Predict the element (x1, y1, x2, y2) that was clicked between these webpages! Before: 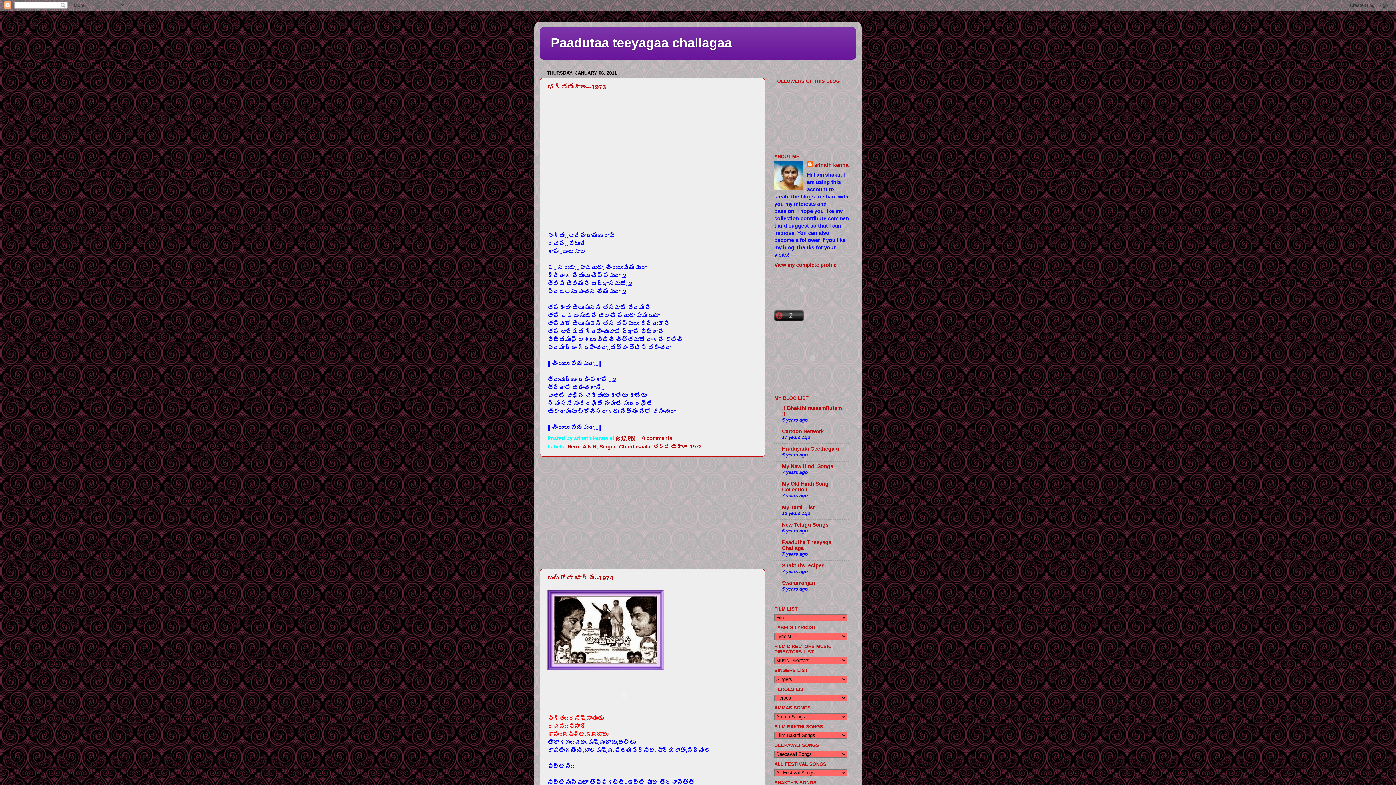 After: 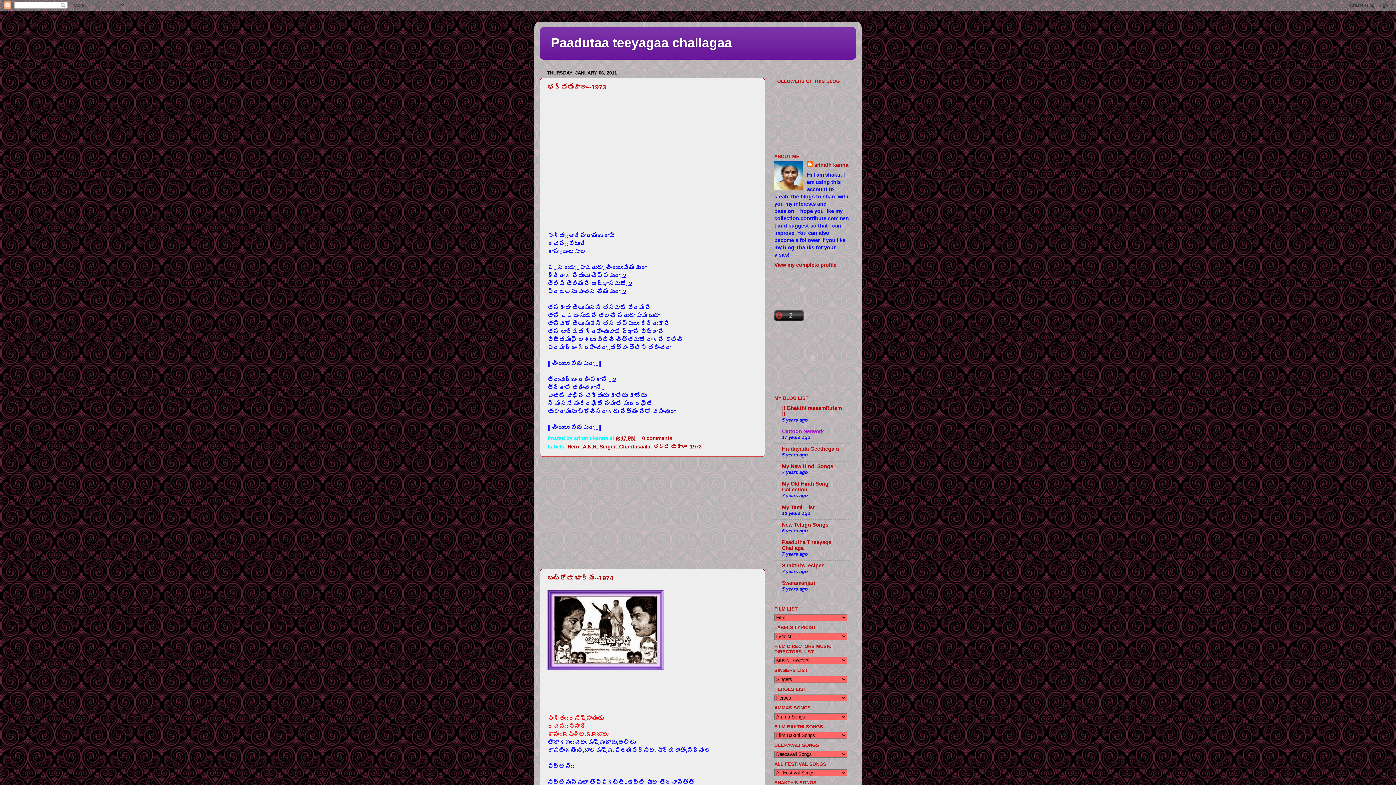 Action: label: Cartoon Network bbox: (782, 428, 824, 434)